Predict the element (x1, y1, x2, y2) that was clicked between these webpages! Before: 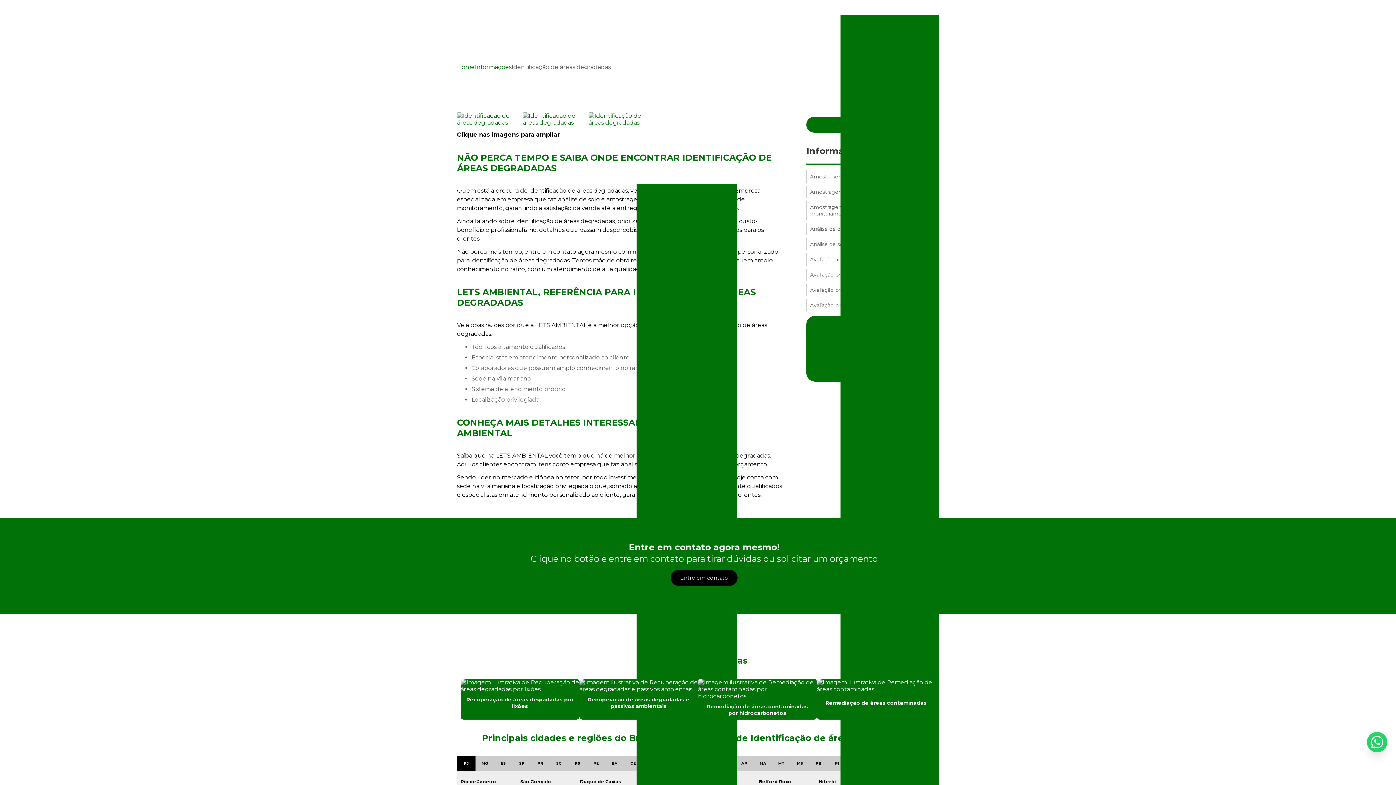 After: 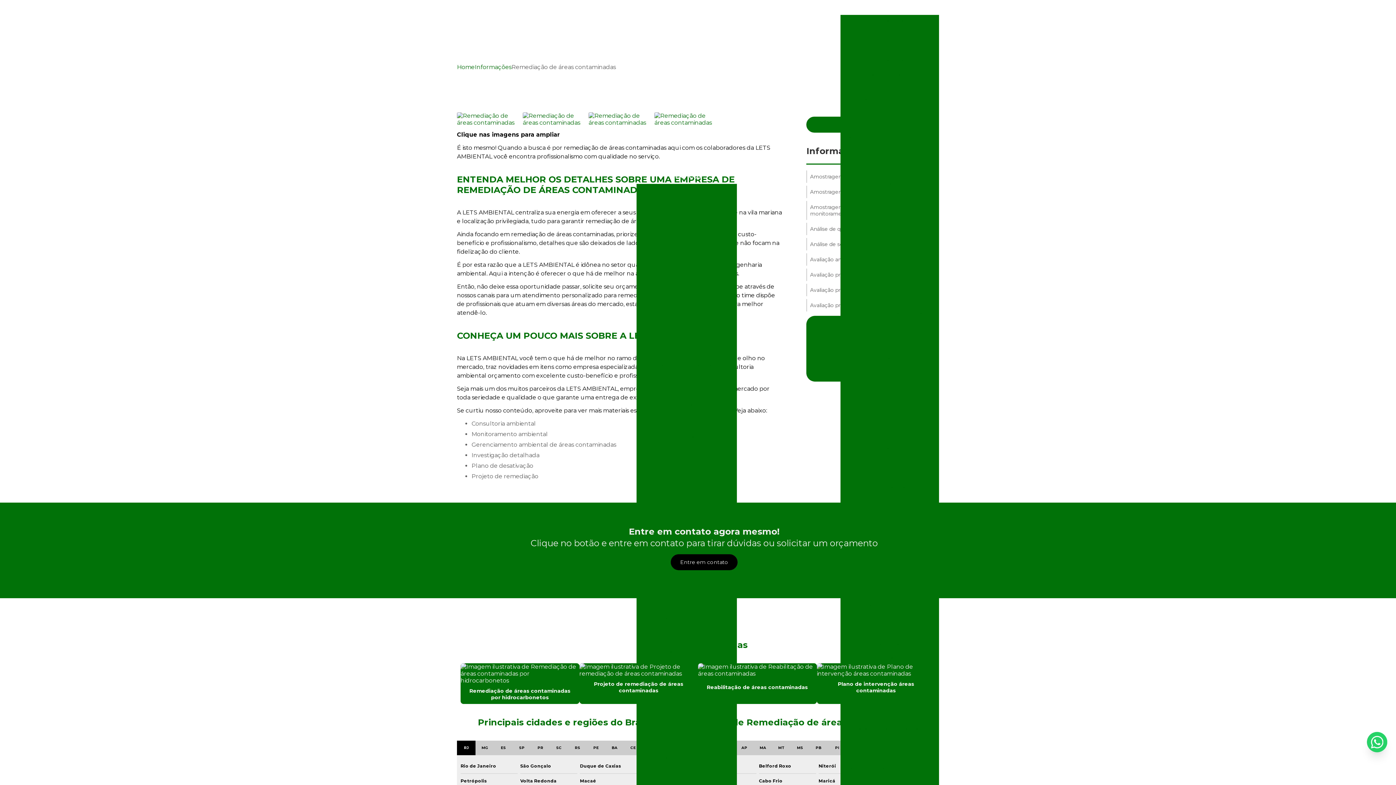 Action: bbox: (816, 679, 935, 719) label: Remediação de áreas contaminadas